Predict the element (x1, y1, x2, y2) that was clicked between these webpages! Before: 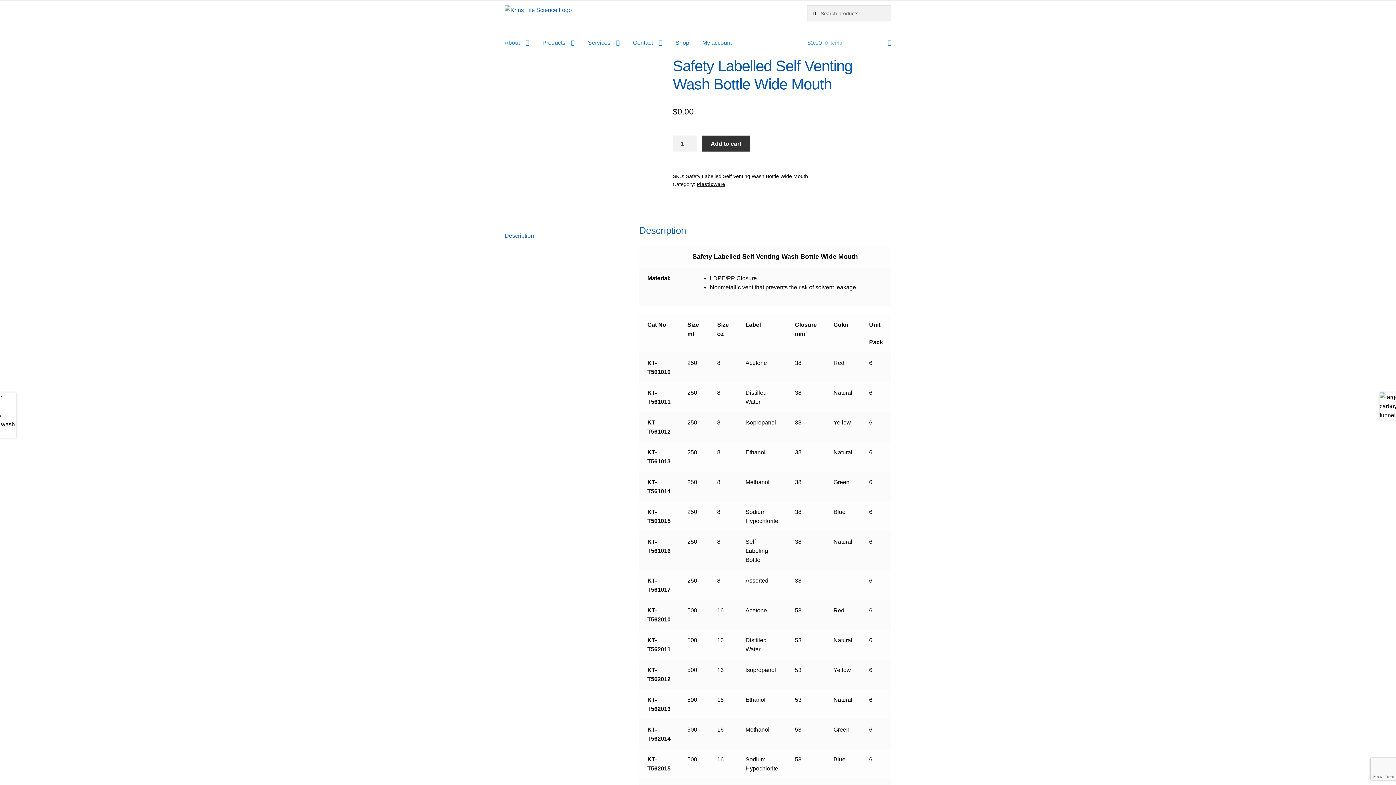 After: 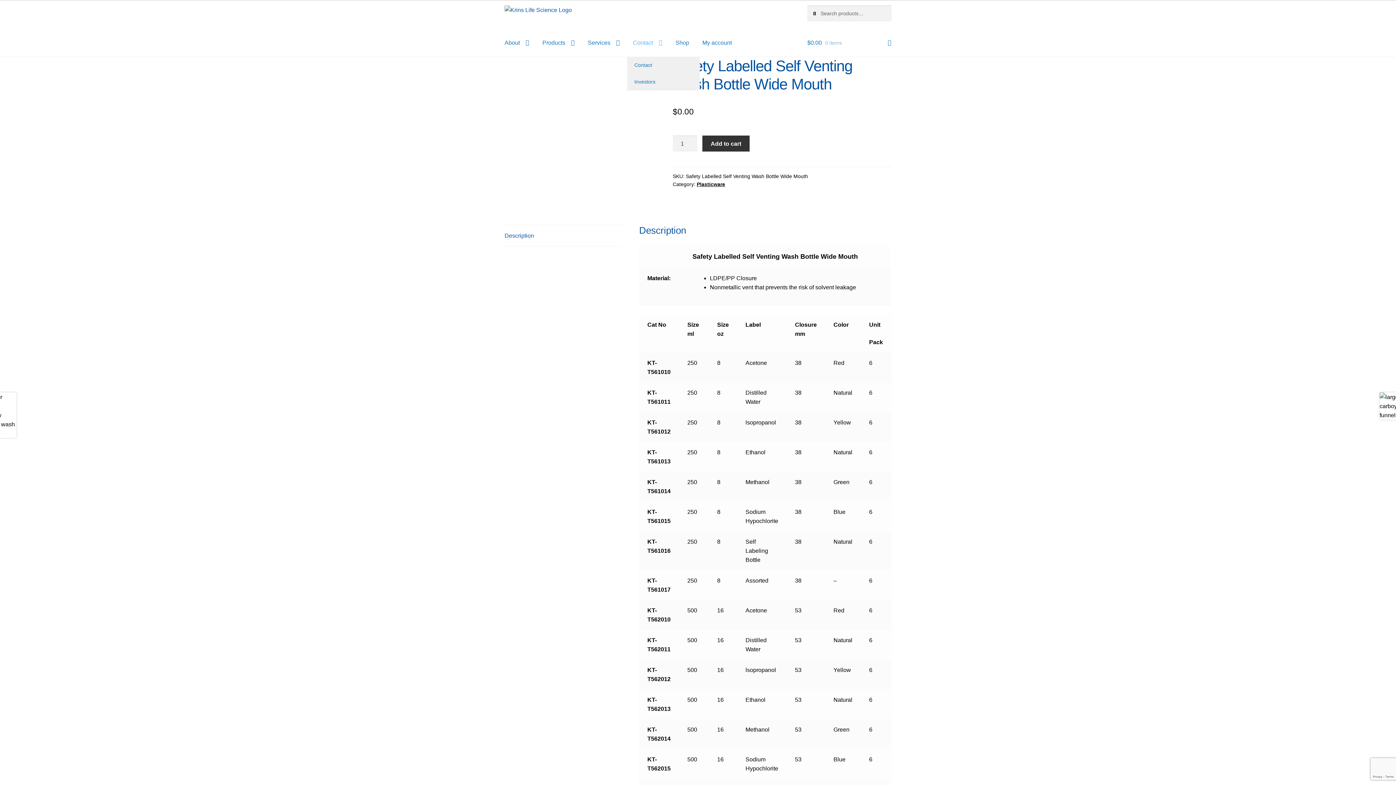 Action: bbox: (627, 28, 668, 56) label: Contact